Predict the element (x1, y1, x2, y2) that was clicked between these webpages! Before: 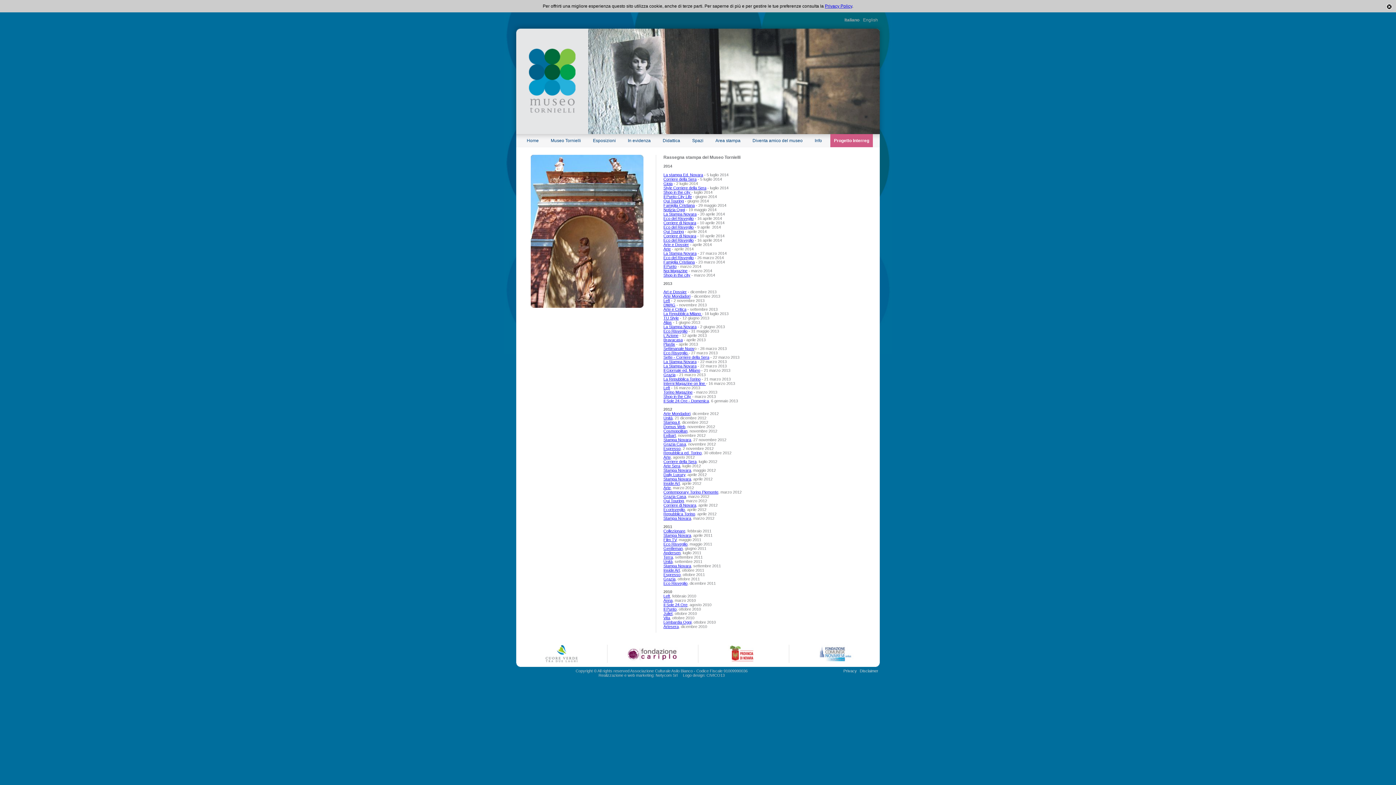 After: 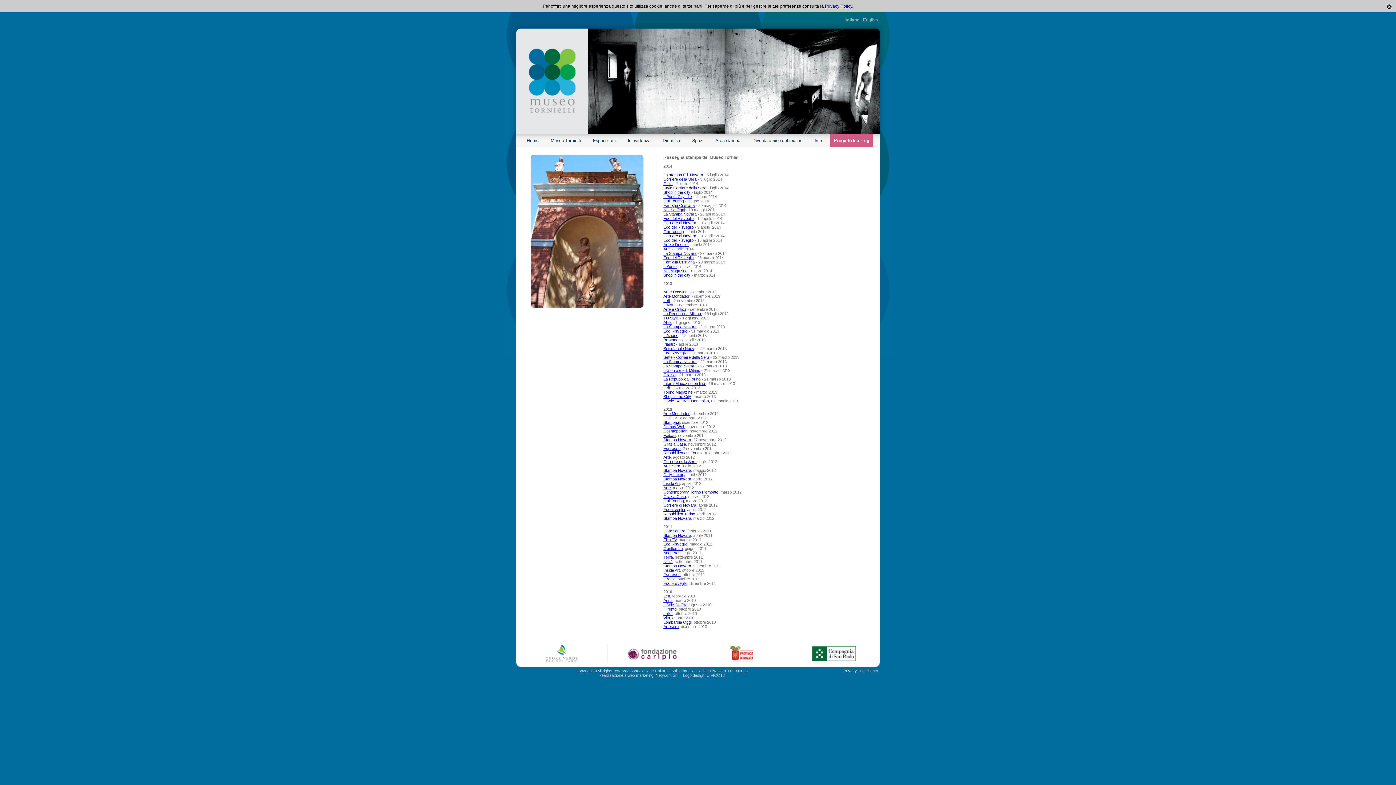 Action: label: La Stampa Novara bbox: (663, 359, 696, 364)